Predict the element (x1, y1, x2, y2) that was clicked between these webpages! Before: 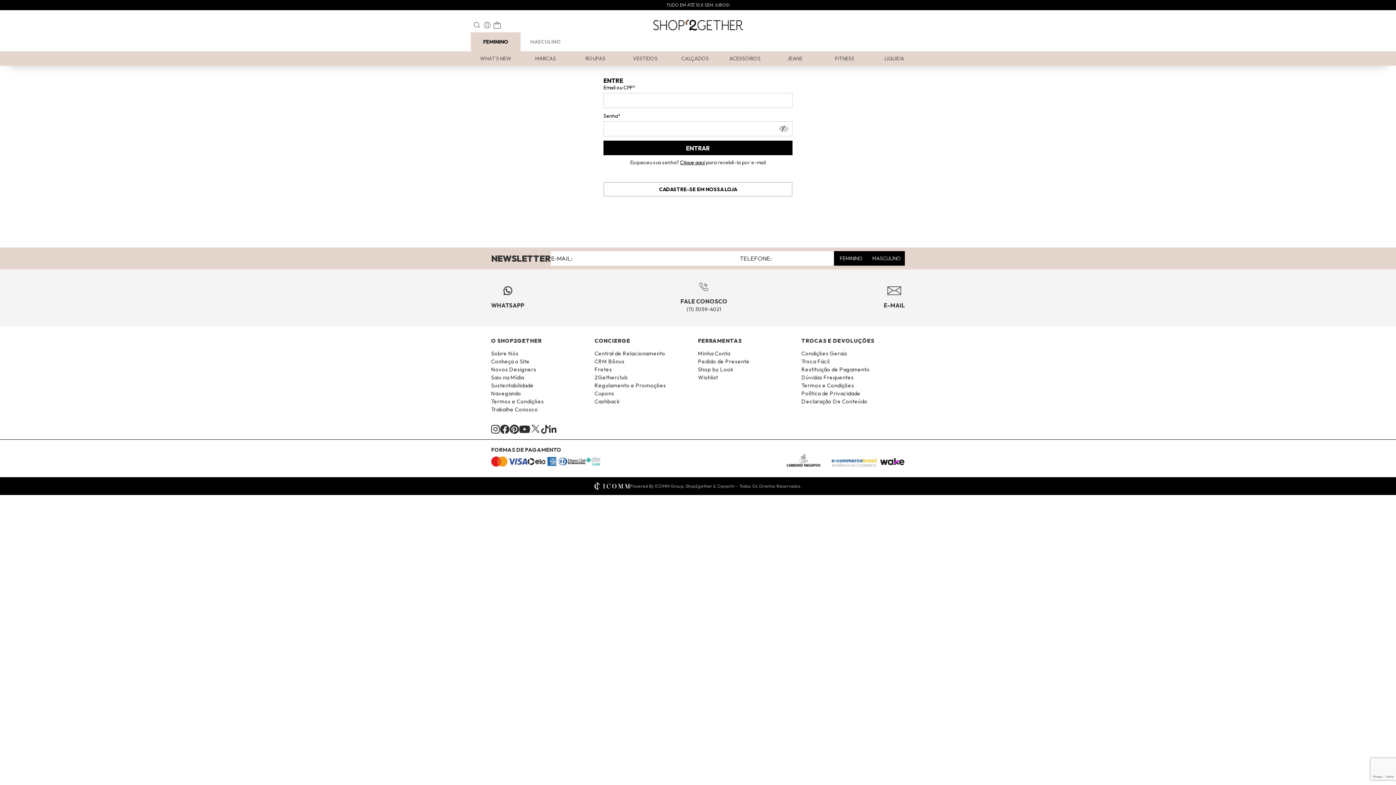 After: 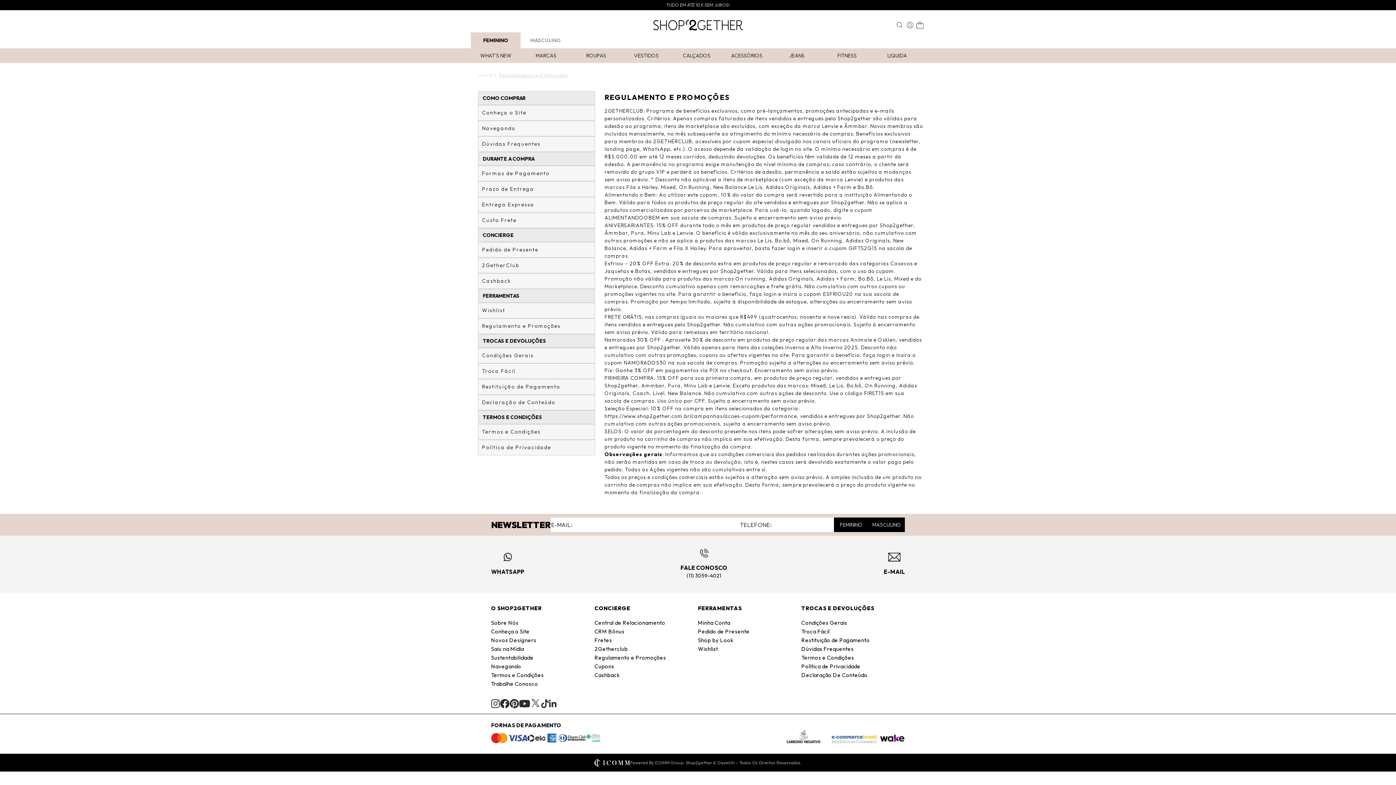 Action: bbox: (594, 382, 666, 389) label: Regulamento e Promoções